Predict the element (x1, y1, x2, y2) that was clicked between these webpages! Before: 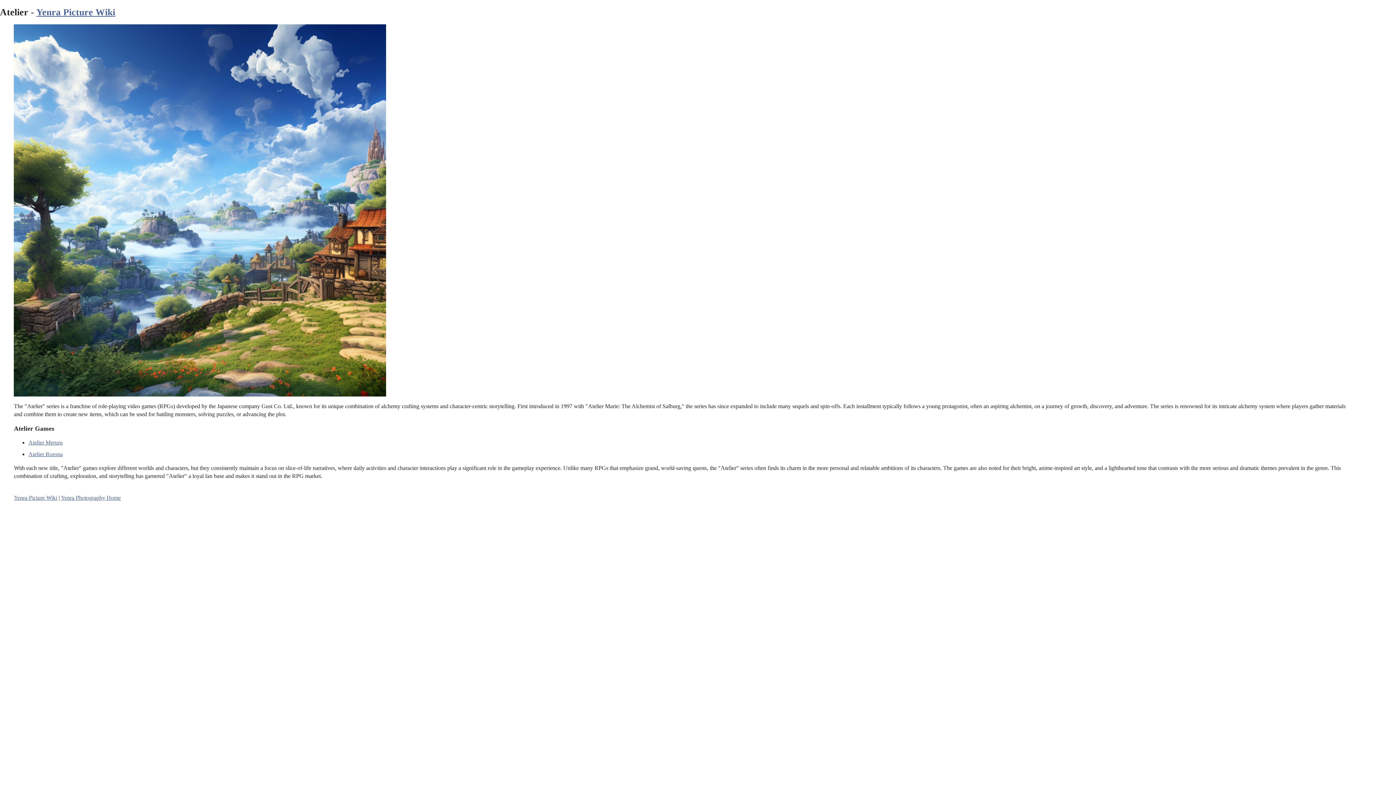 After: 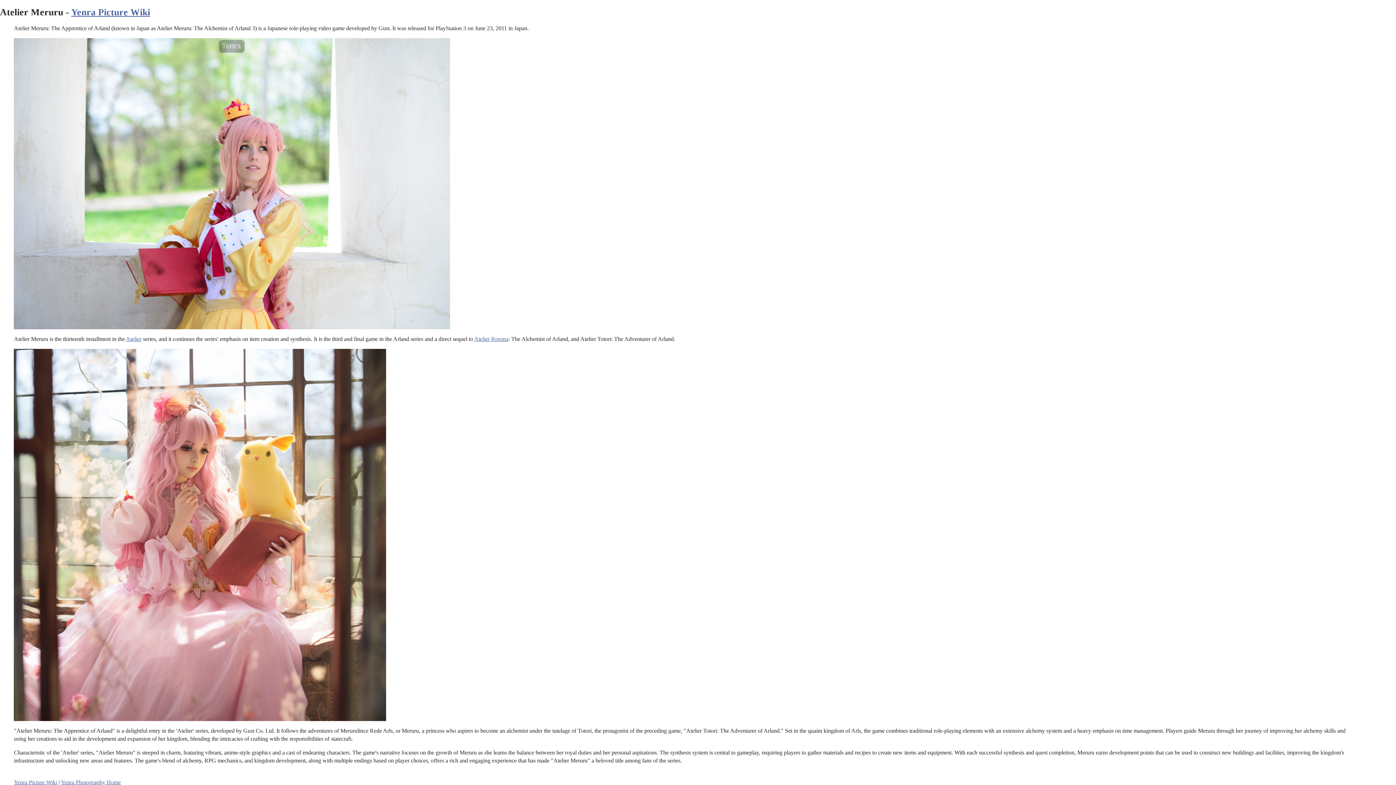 Action: bbox: (28, 439, 62, 445) label: Atelier Meruru